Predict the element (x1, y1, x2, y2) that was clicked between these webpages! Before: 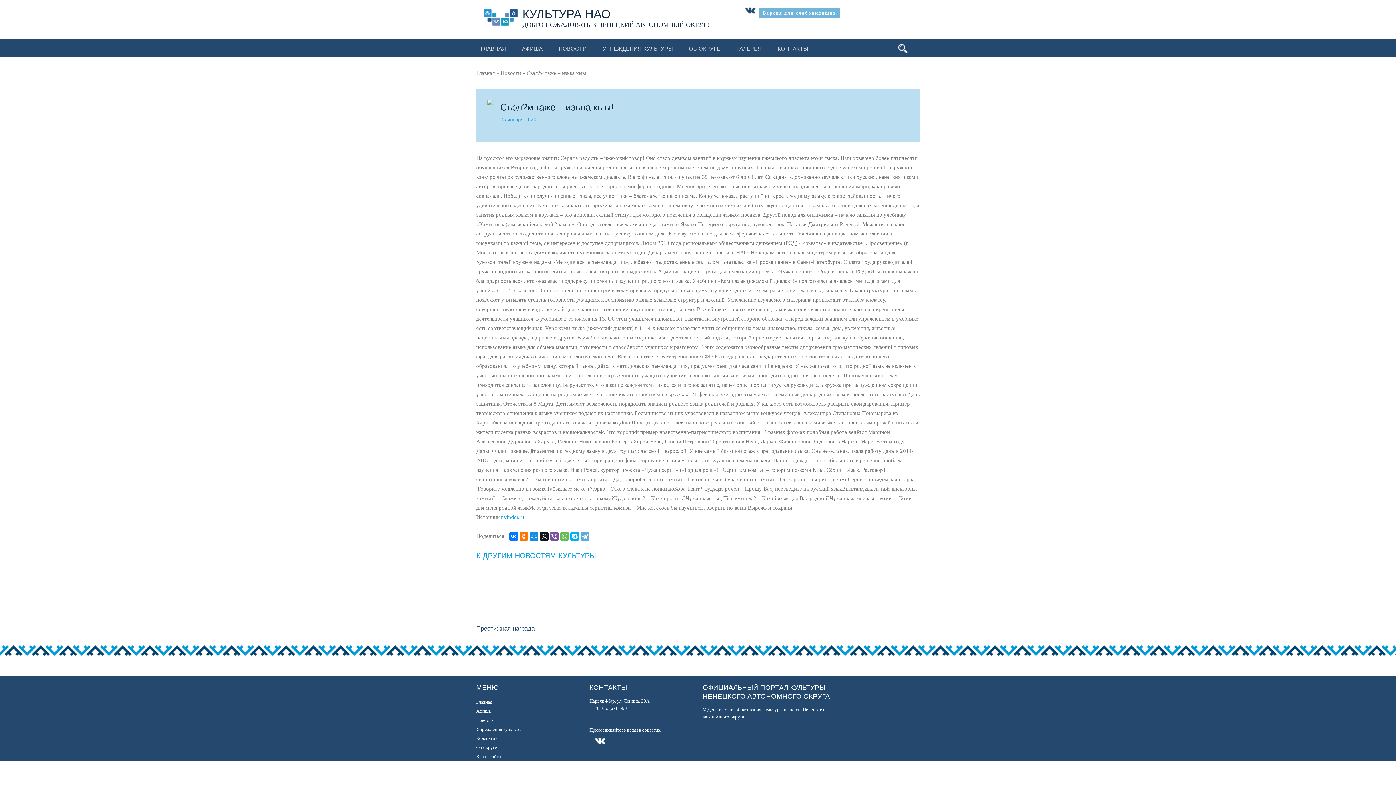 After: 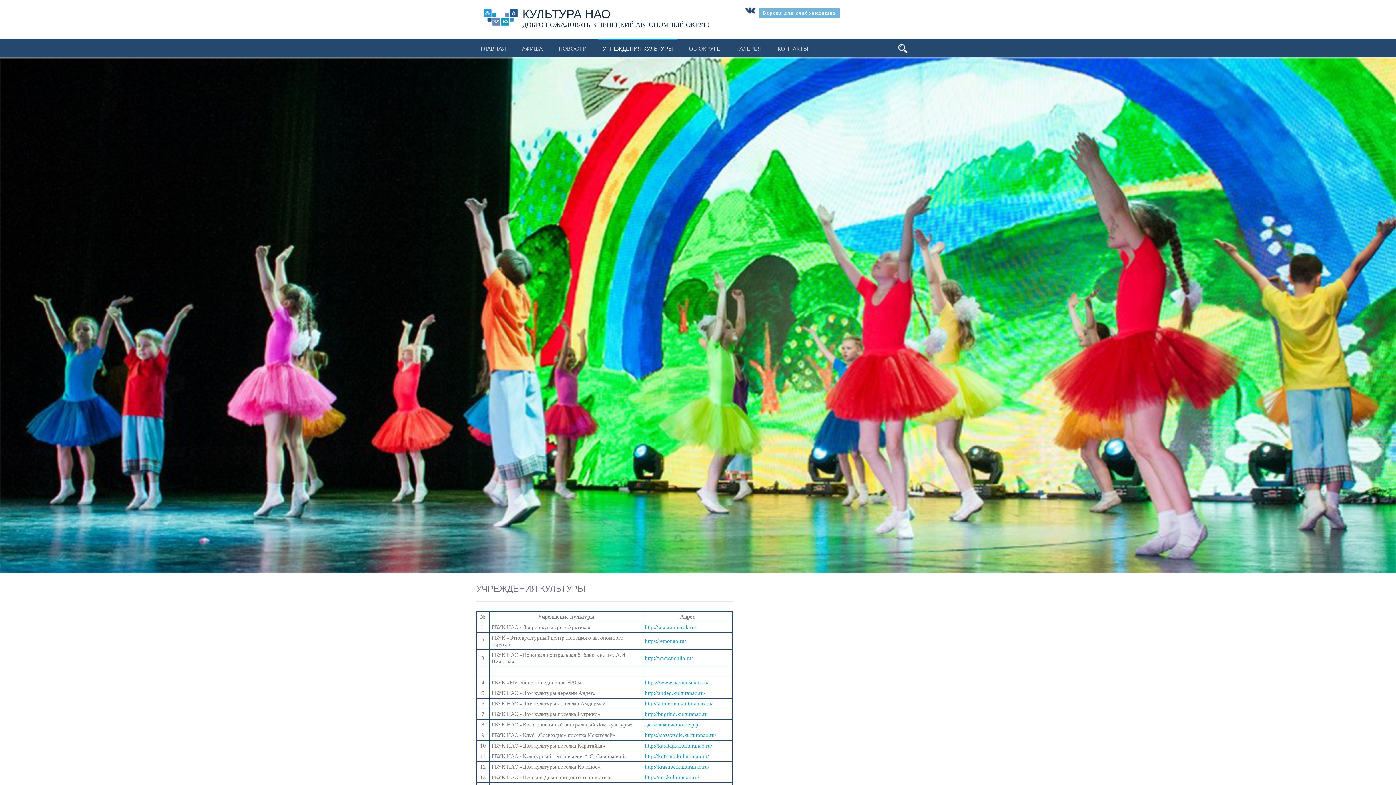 Action: label: УЧРЕЖДЕНИЯ КУЛЬТУРЫ bbox: (598, 38, 677, 57)